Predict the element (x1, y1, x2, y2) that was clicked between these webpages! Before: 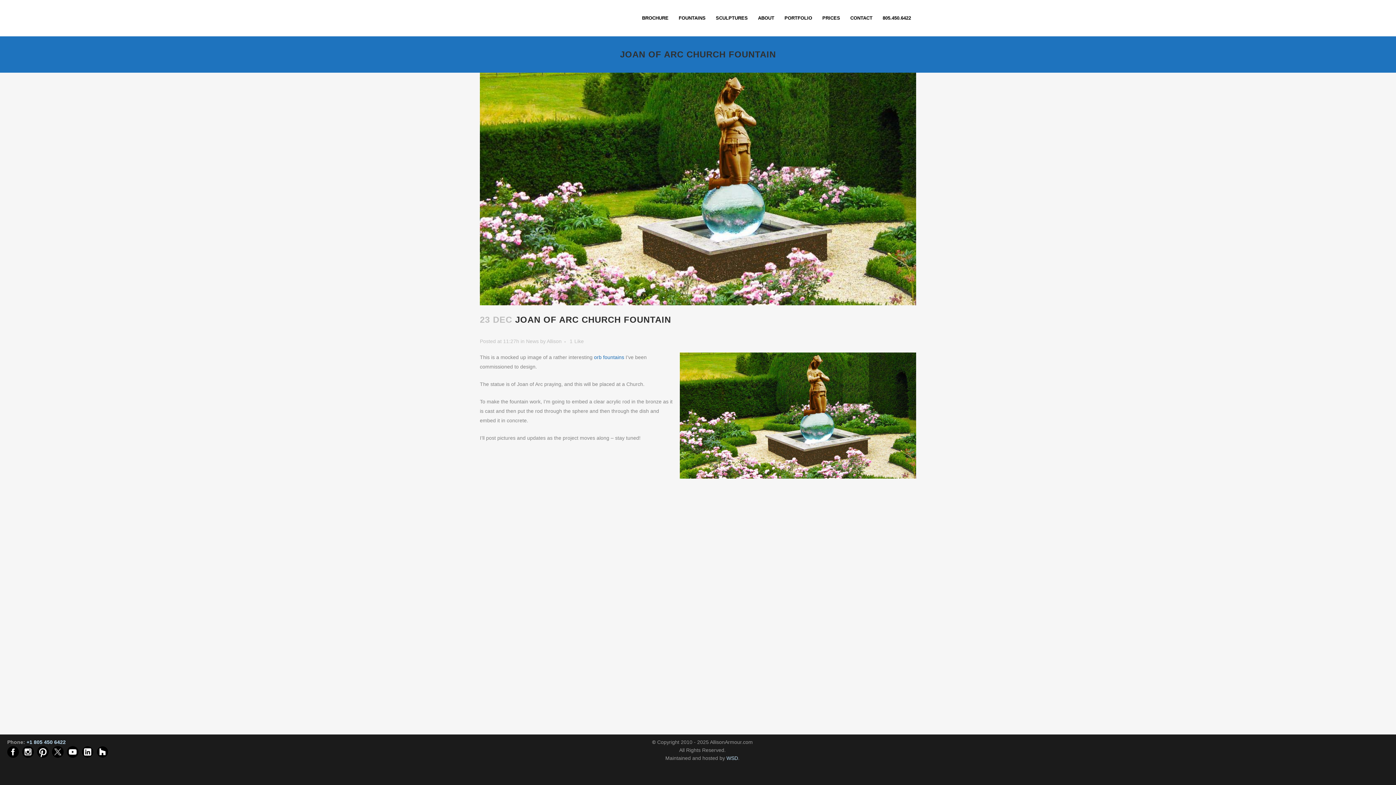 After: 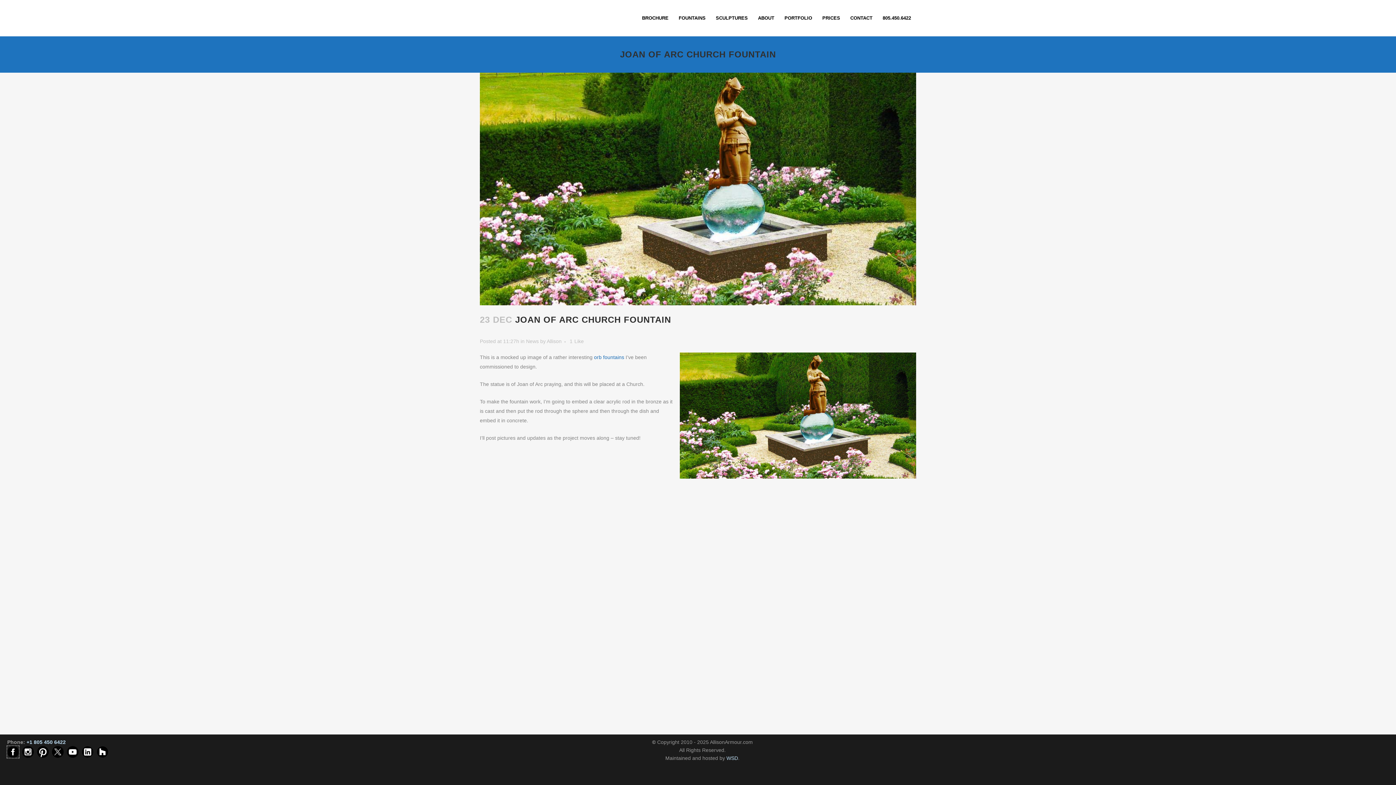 Action: bbox: (7, 746, 18, 758)